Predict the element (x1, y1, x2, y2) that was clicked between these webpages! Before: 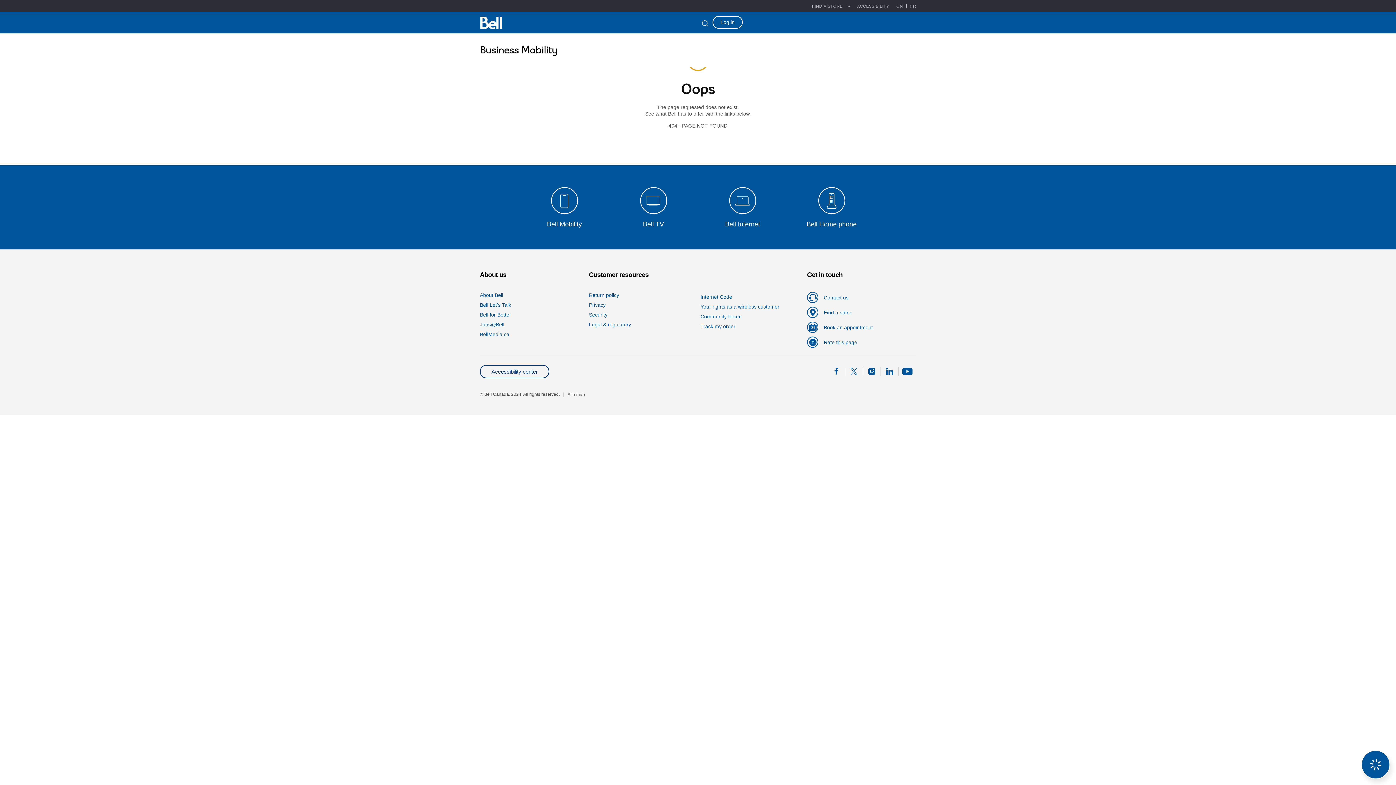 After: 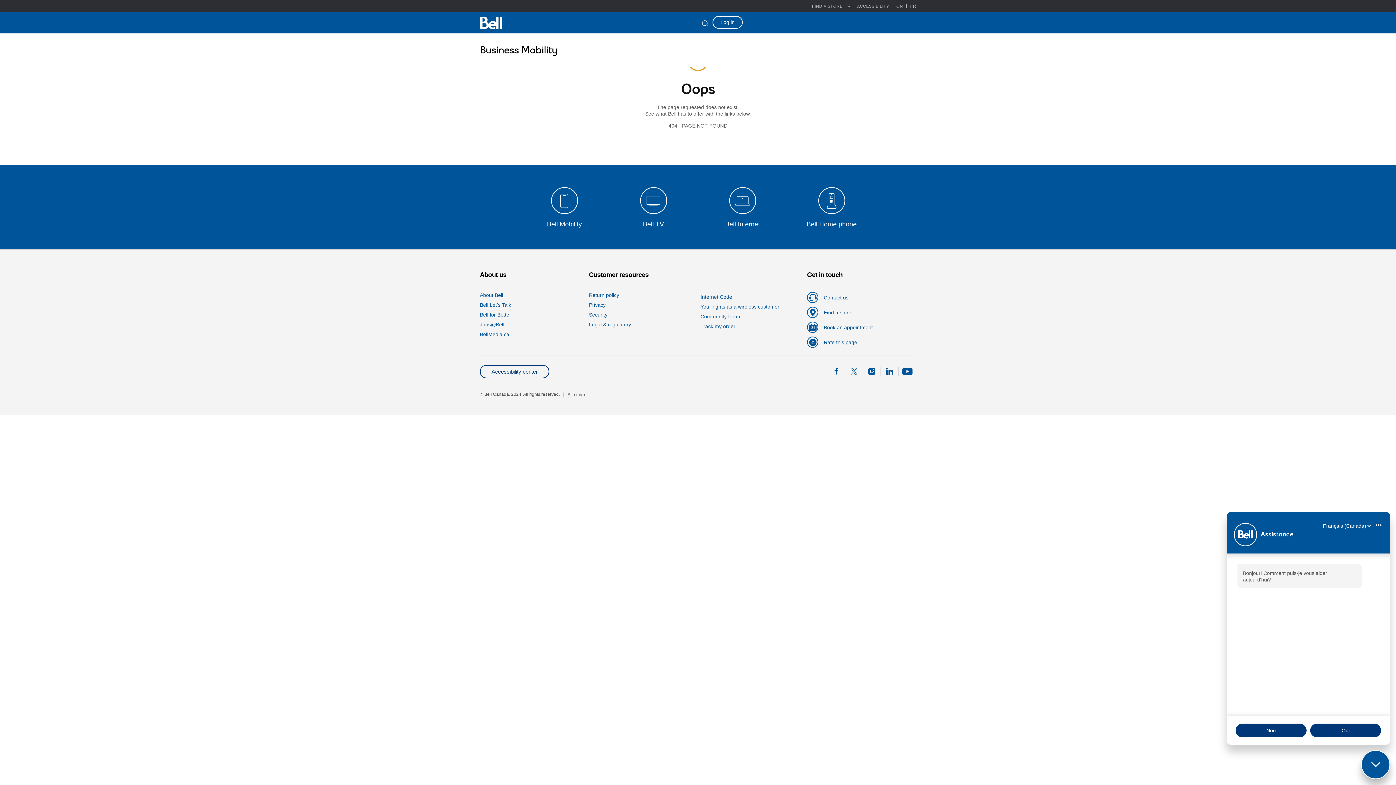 Action: label: ONTARIO
ON bbox: (896, 4, 903, 8)